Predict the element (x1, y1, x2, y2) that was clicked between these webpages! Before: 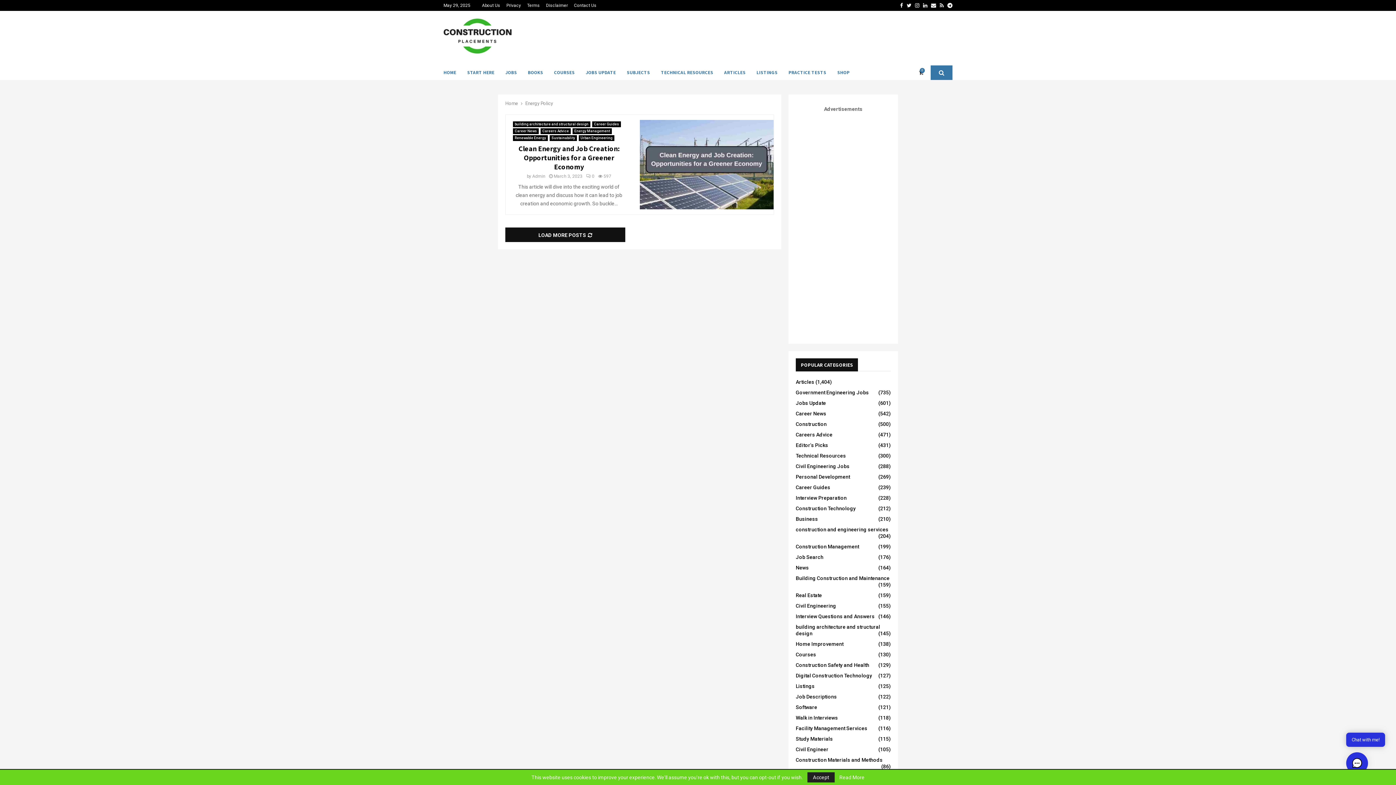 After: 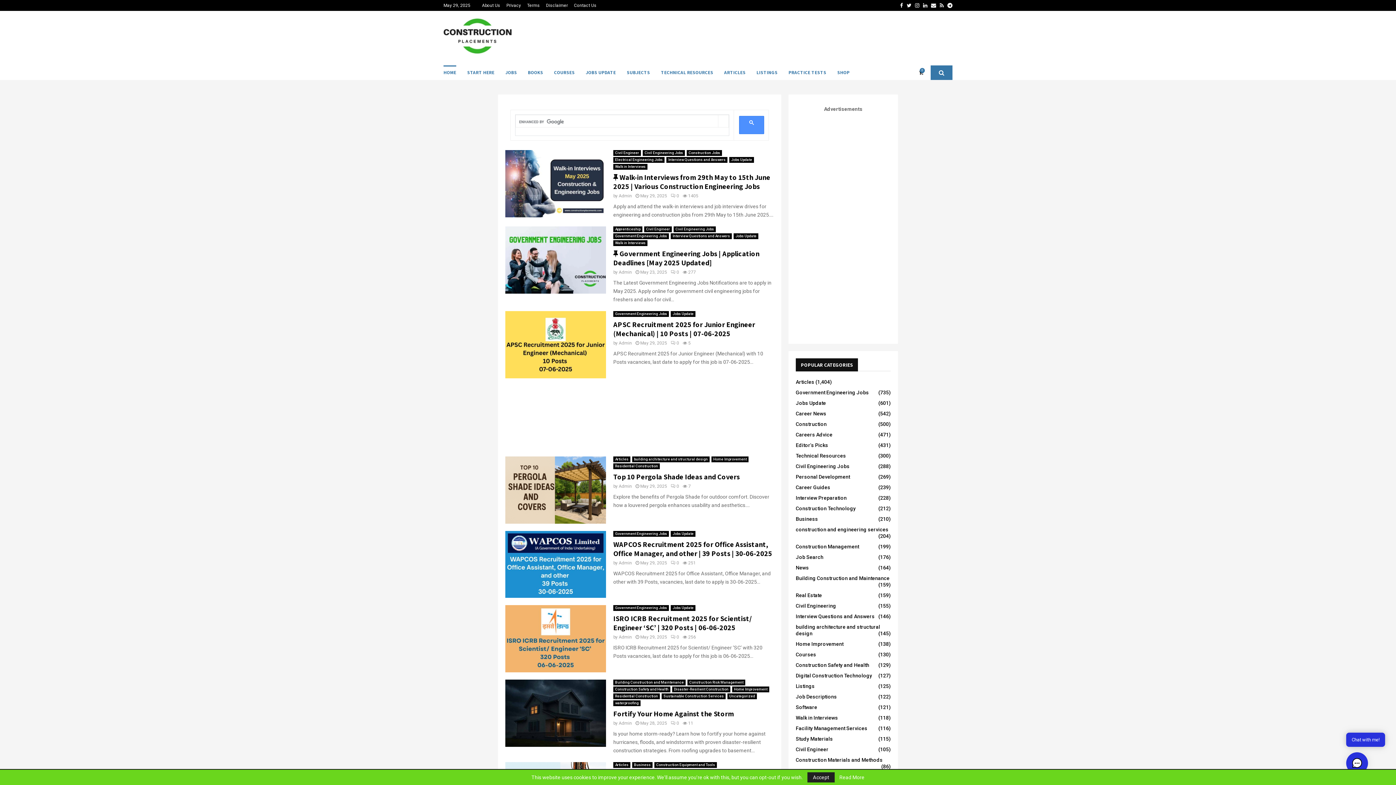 Action: bbox: (505, 100, 518, 106) label: Home